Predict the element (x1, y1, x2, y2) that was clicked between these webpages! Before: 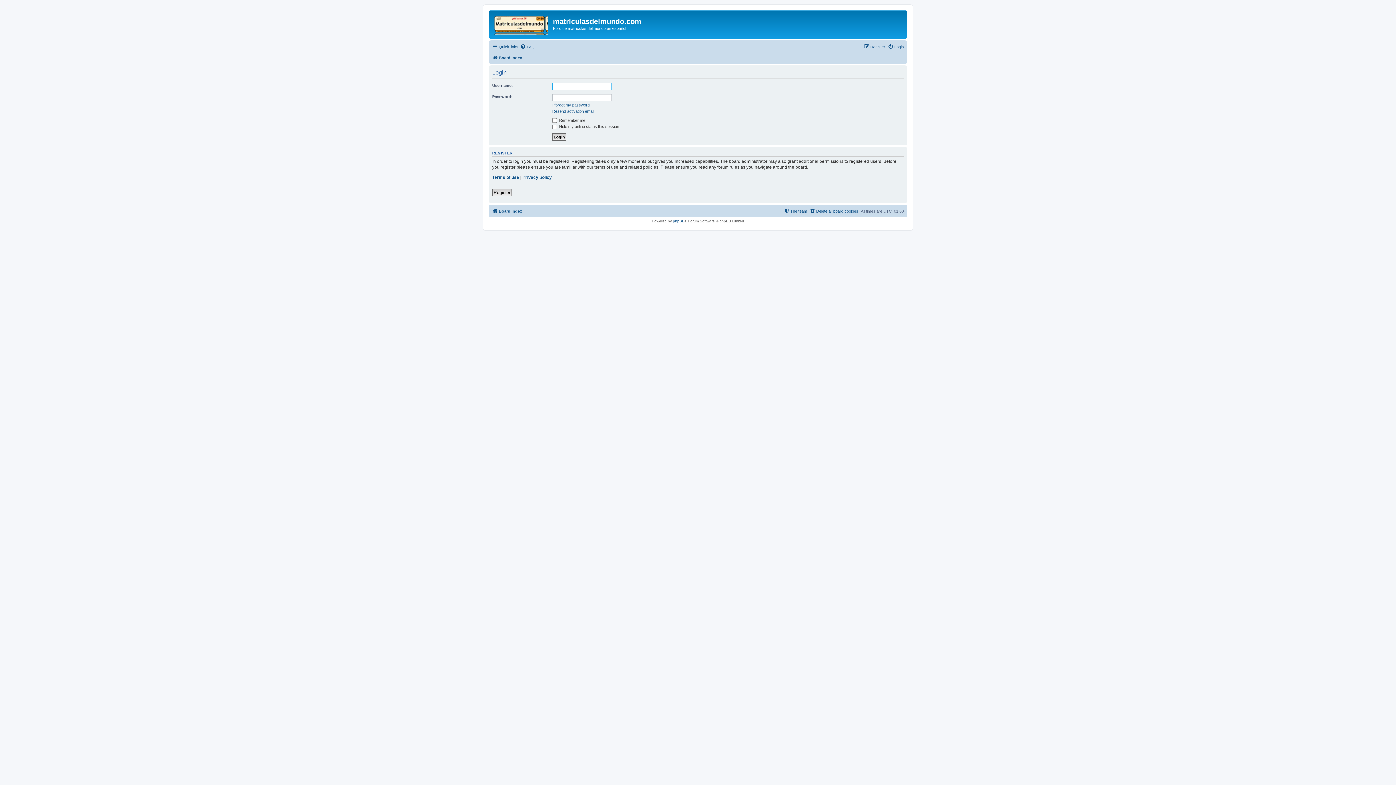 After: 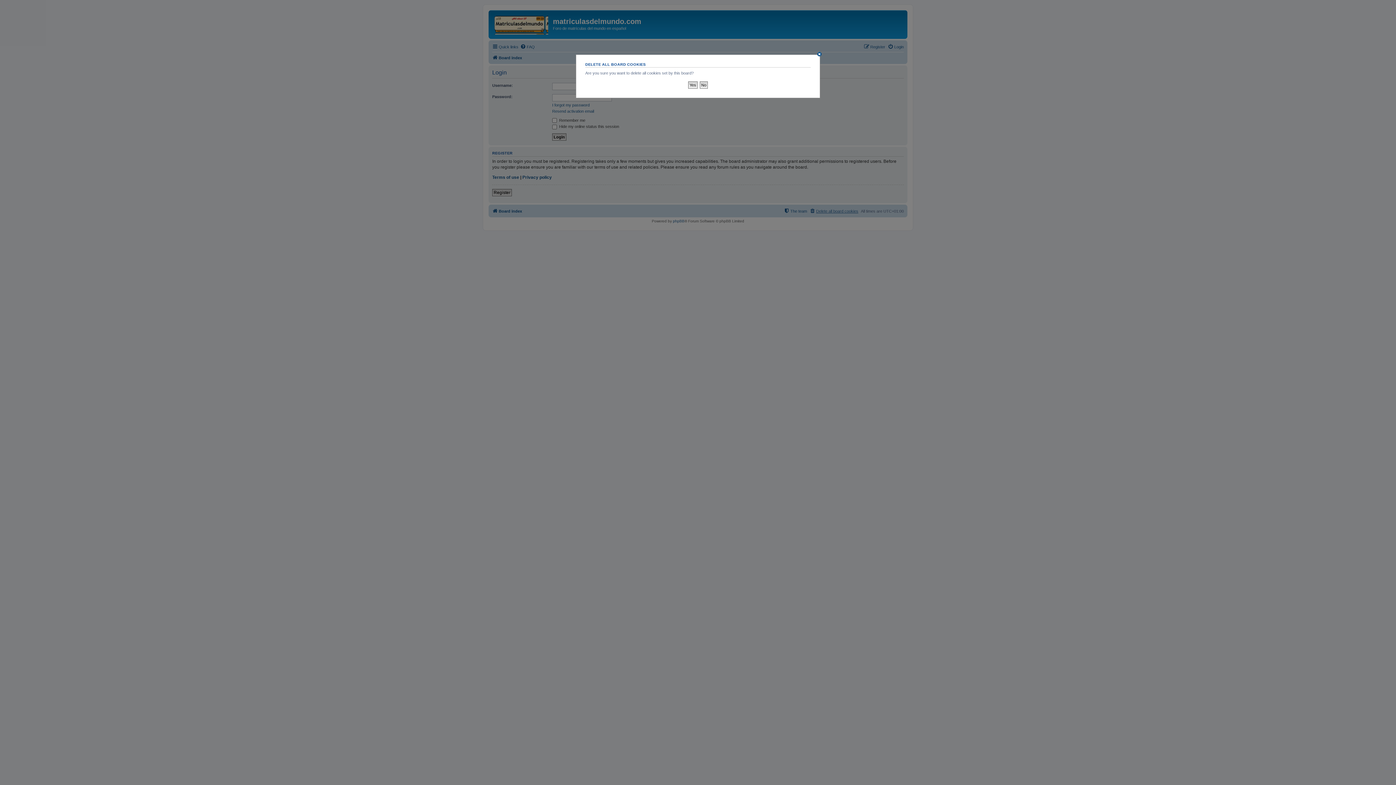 Action: bbox: (809, 206, 858, 215) label: Delete all board cookies